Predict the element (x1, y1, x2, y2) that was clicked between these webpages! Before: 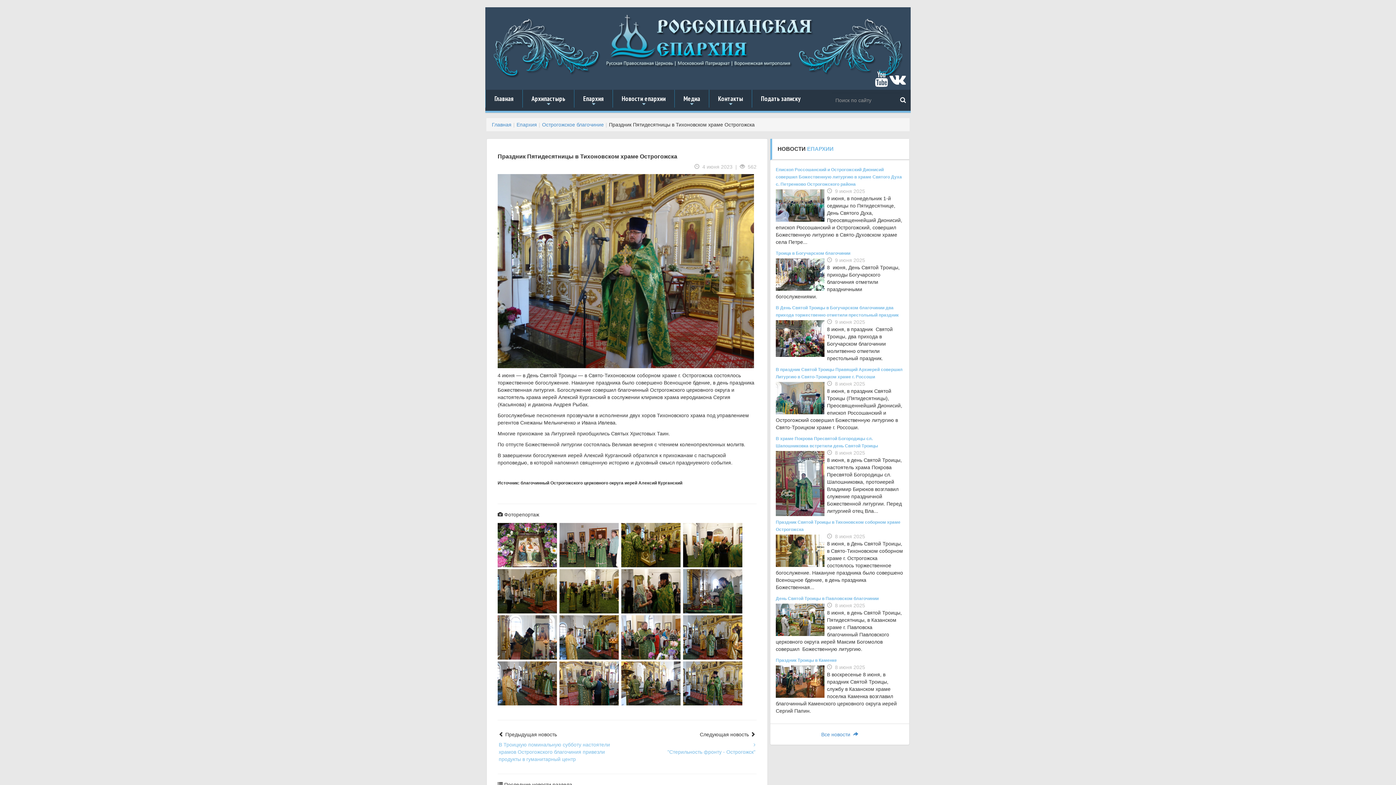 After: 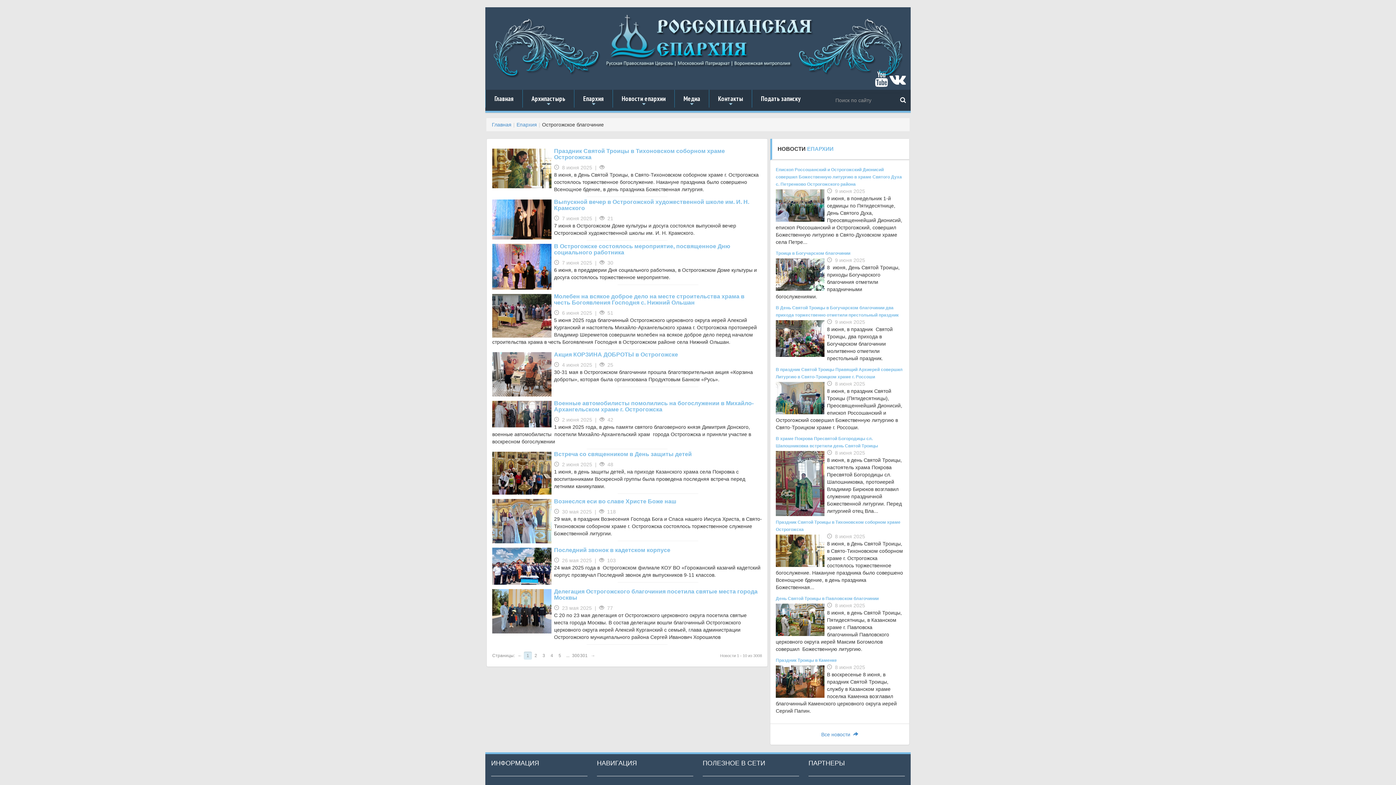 Action: label: Острогожское благочиние bbox: (542, 121, 604, 127)